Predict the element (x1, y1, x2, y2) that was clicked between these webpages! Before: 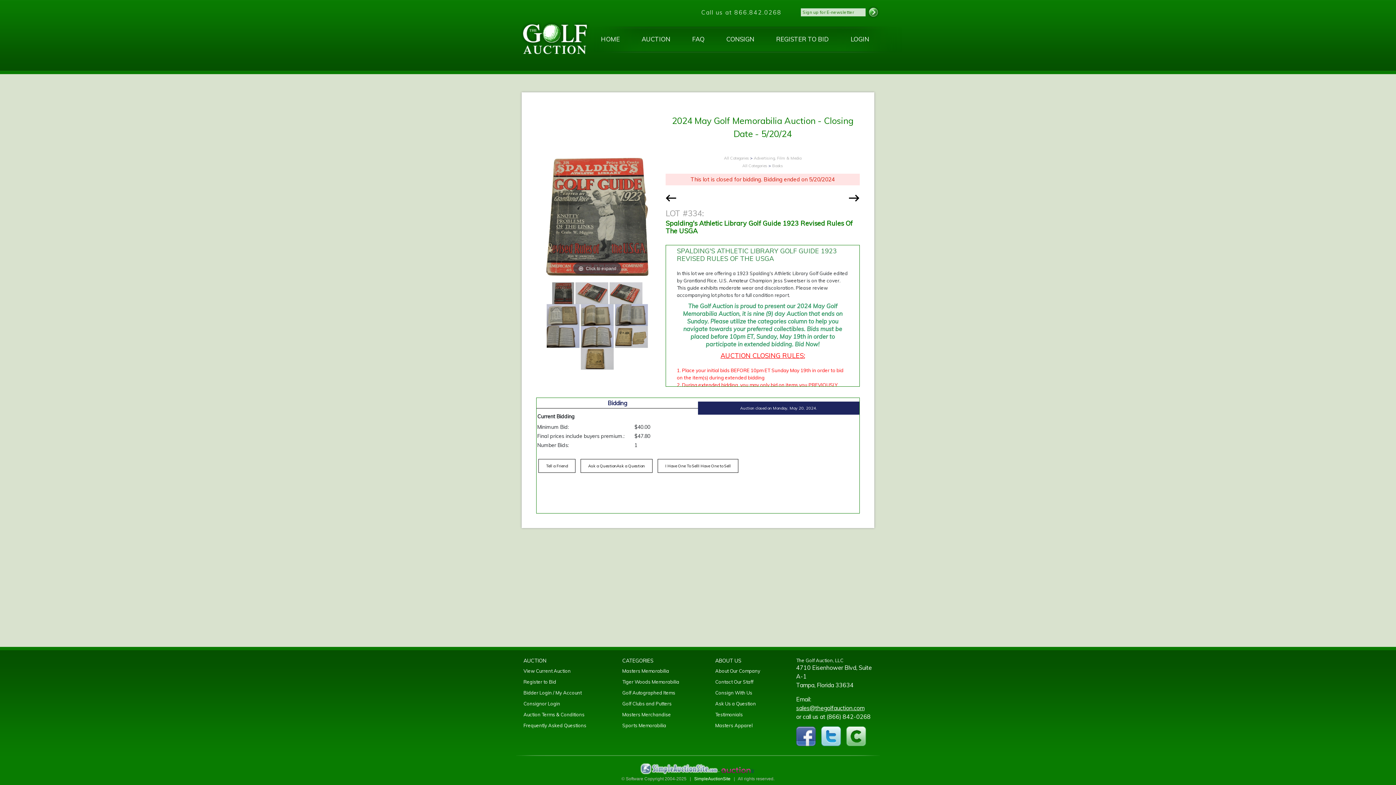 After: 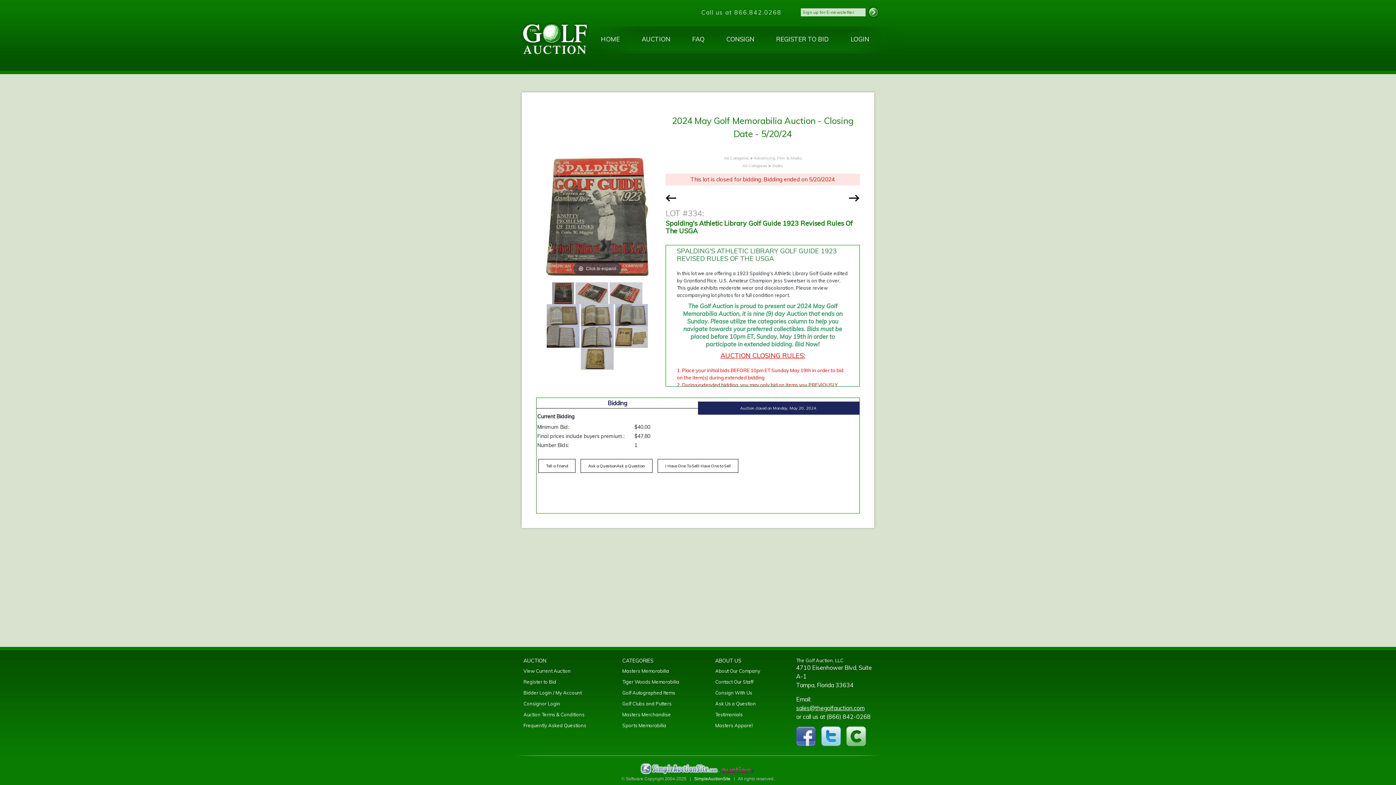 Action: bbox: (552, 282, 574, 304)